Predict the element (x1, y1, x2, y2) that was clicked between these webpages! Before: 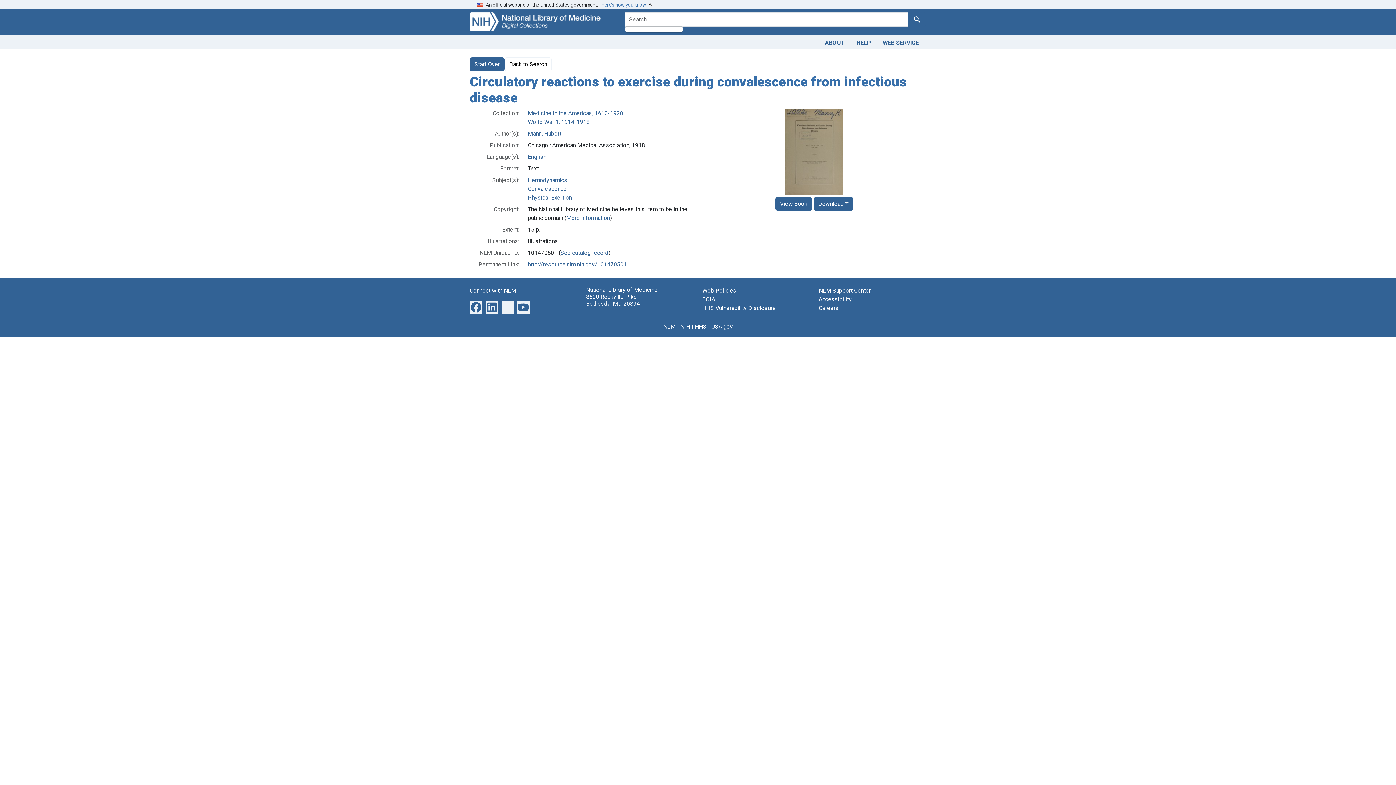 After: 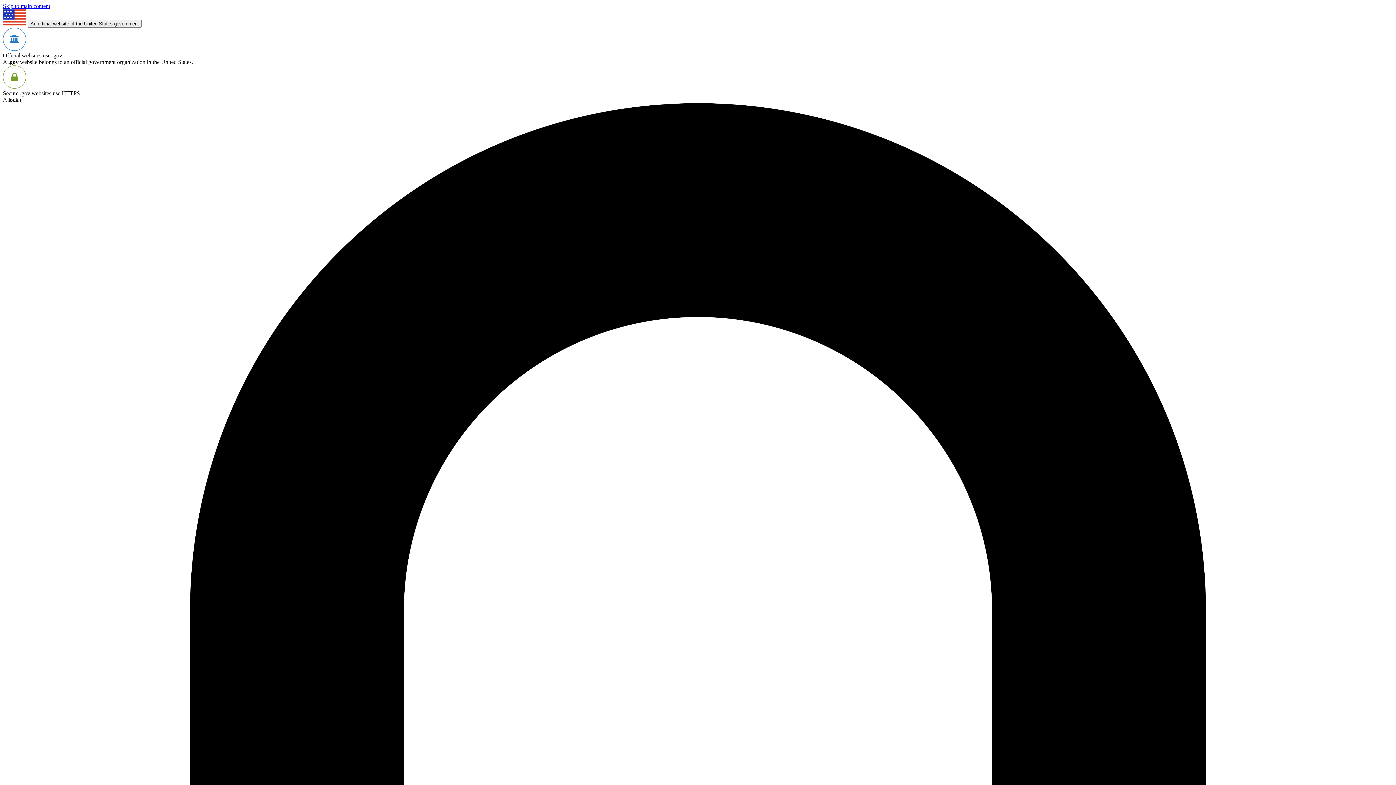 Action: label: Careers bbox: (818, 304, 838, 311)